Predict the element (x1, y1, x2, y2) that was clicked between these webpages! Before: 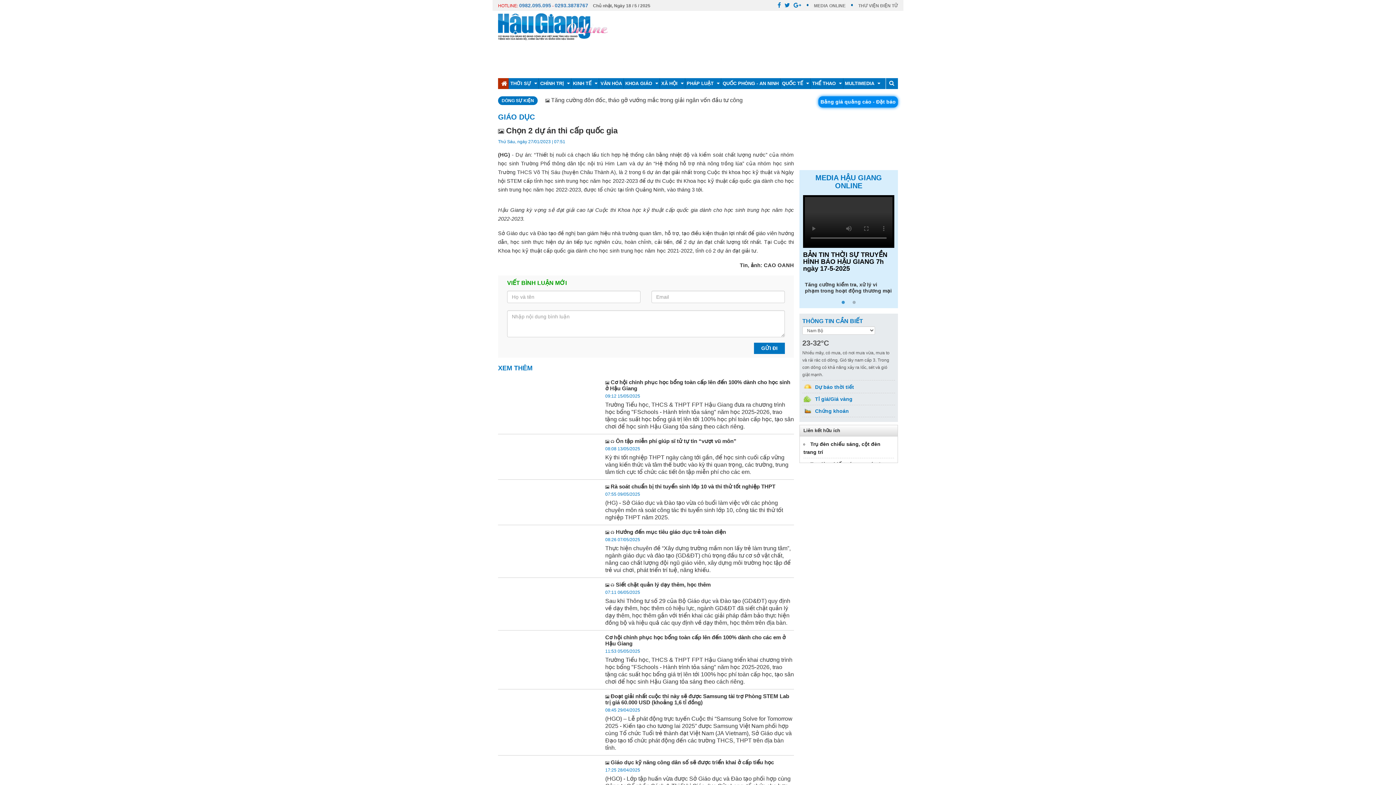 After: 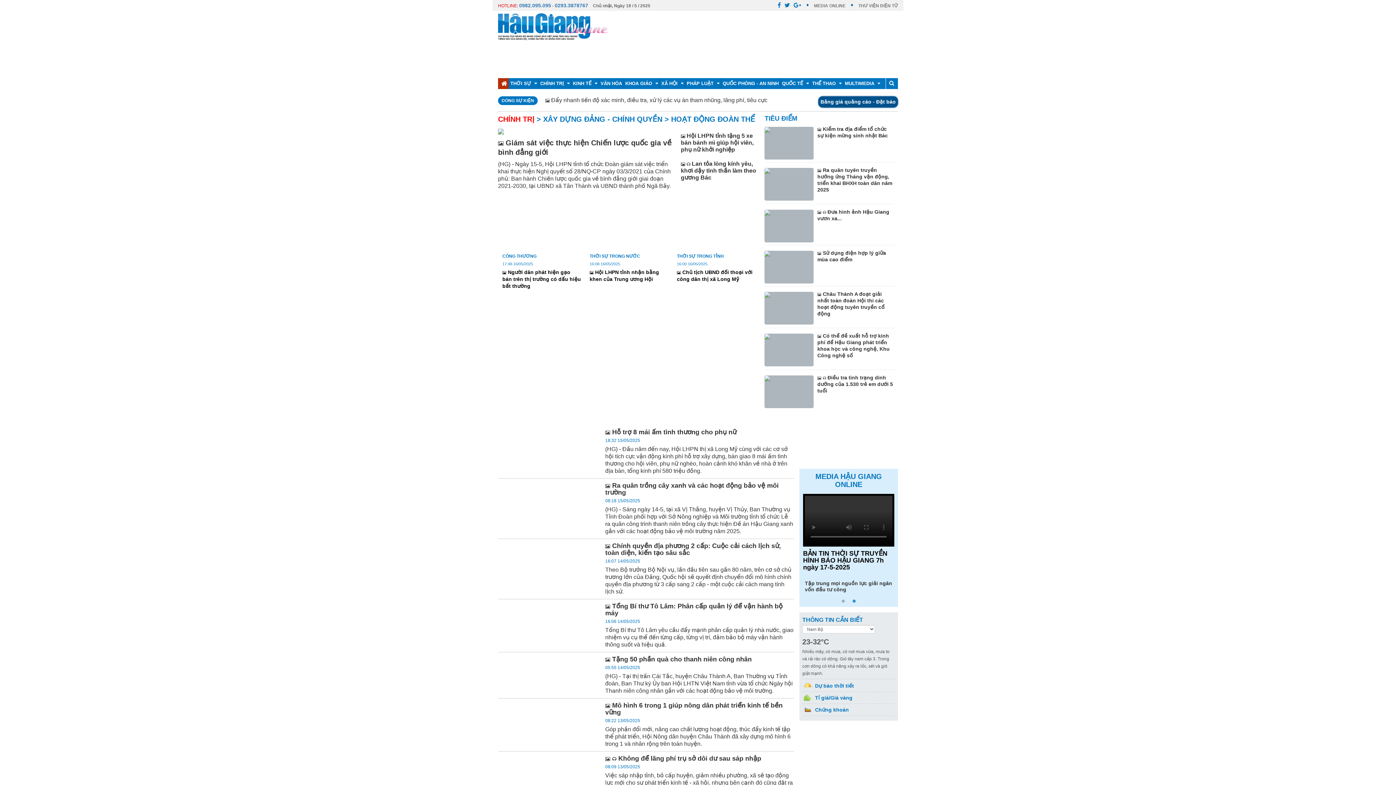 Action: label: CHÍNH TRỊ  bbox: (540, 78, 569, 89)